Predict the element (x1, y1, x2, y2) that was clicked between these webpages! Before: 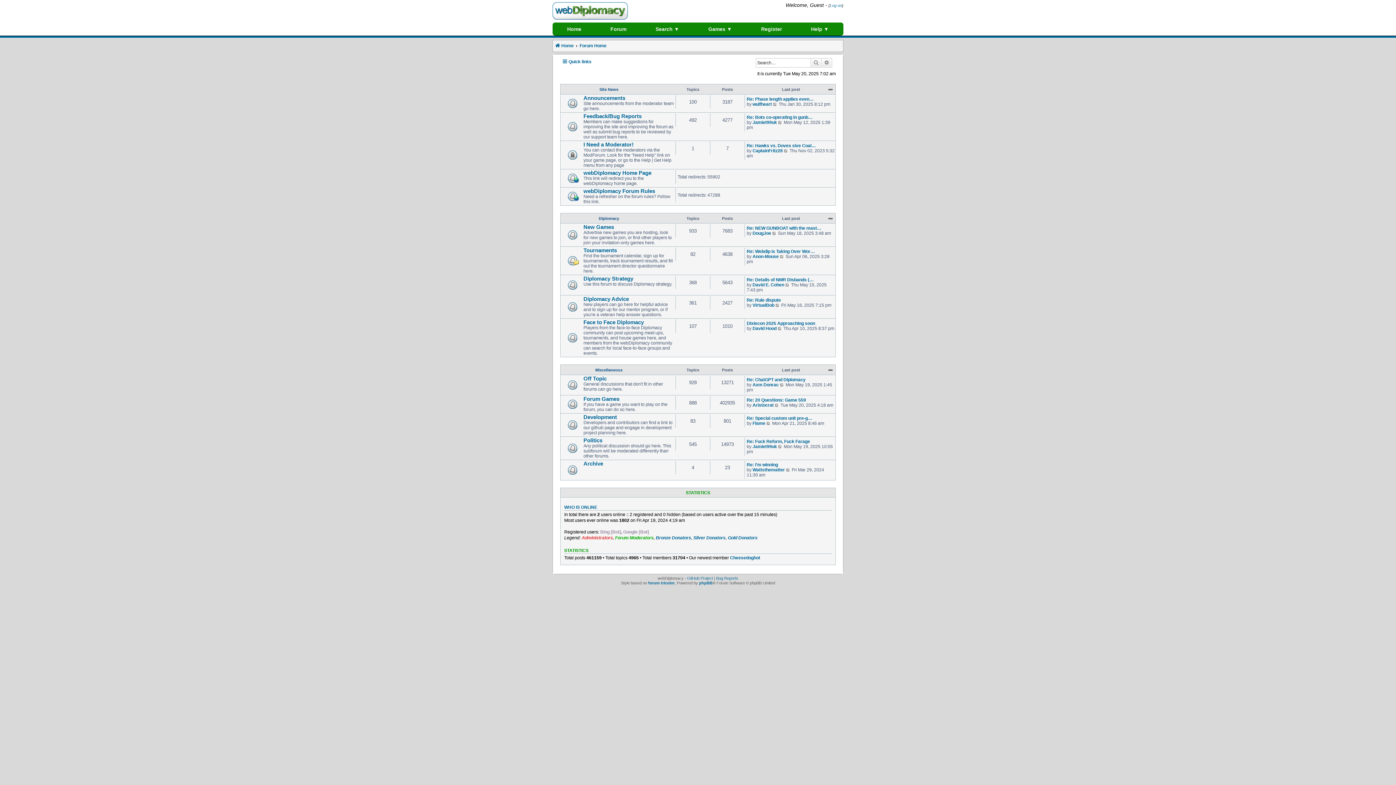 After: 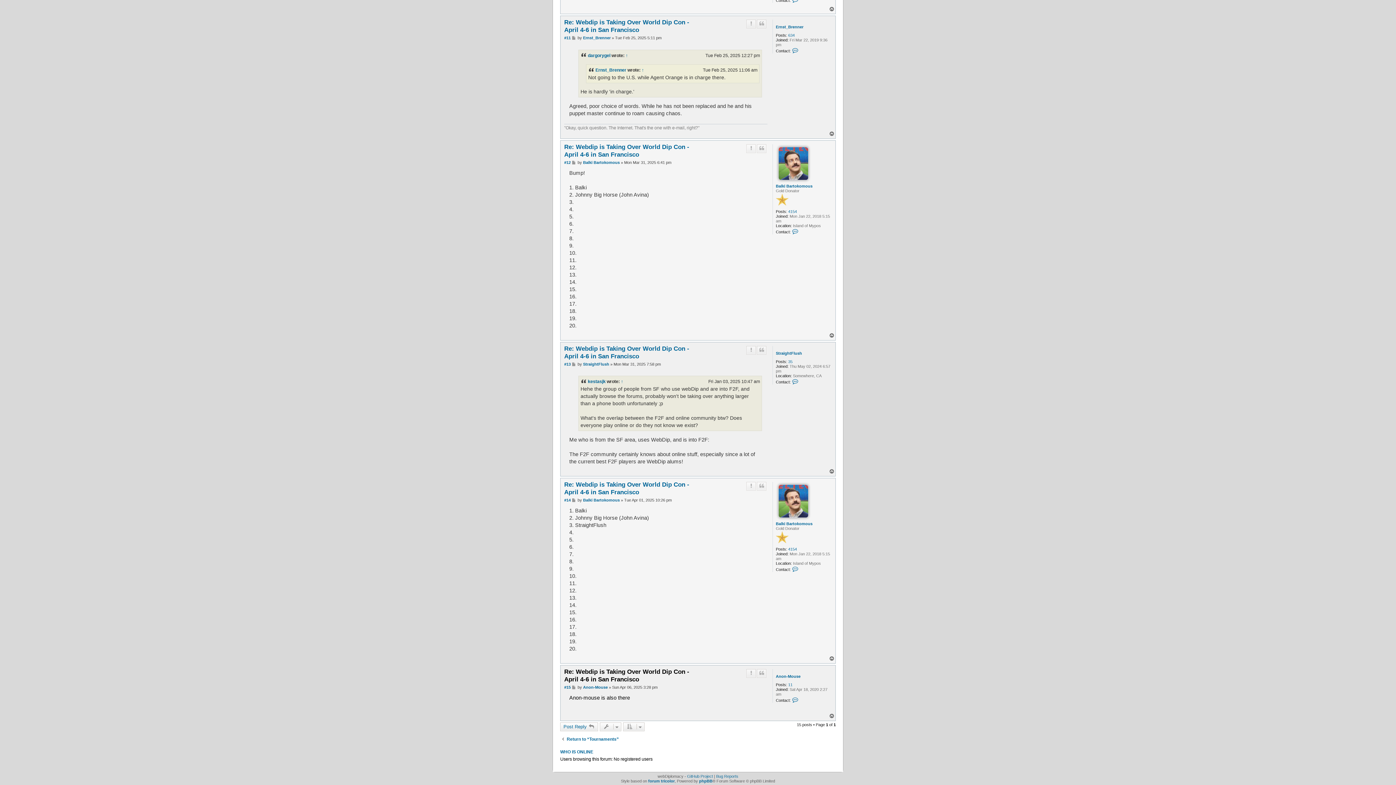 Action: bbox: (746, 249, 814, 254) label: Re: Webdip is Taking Over Wor…